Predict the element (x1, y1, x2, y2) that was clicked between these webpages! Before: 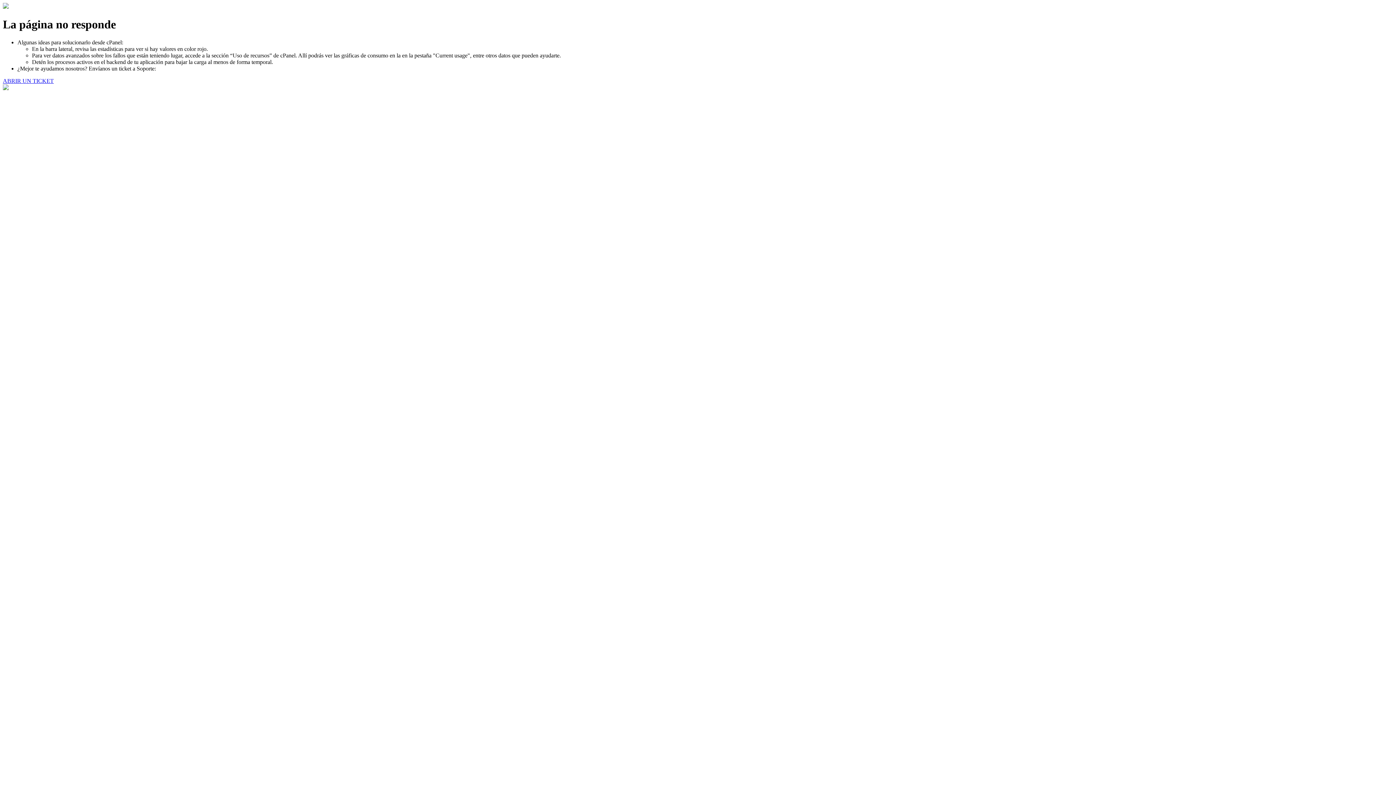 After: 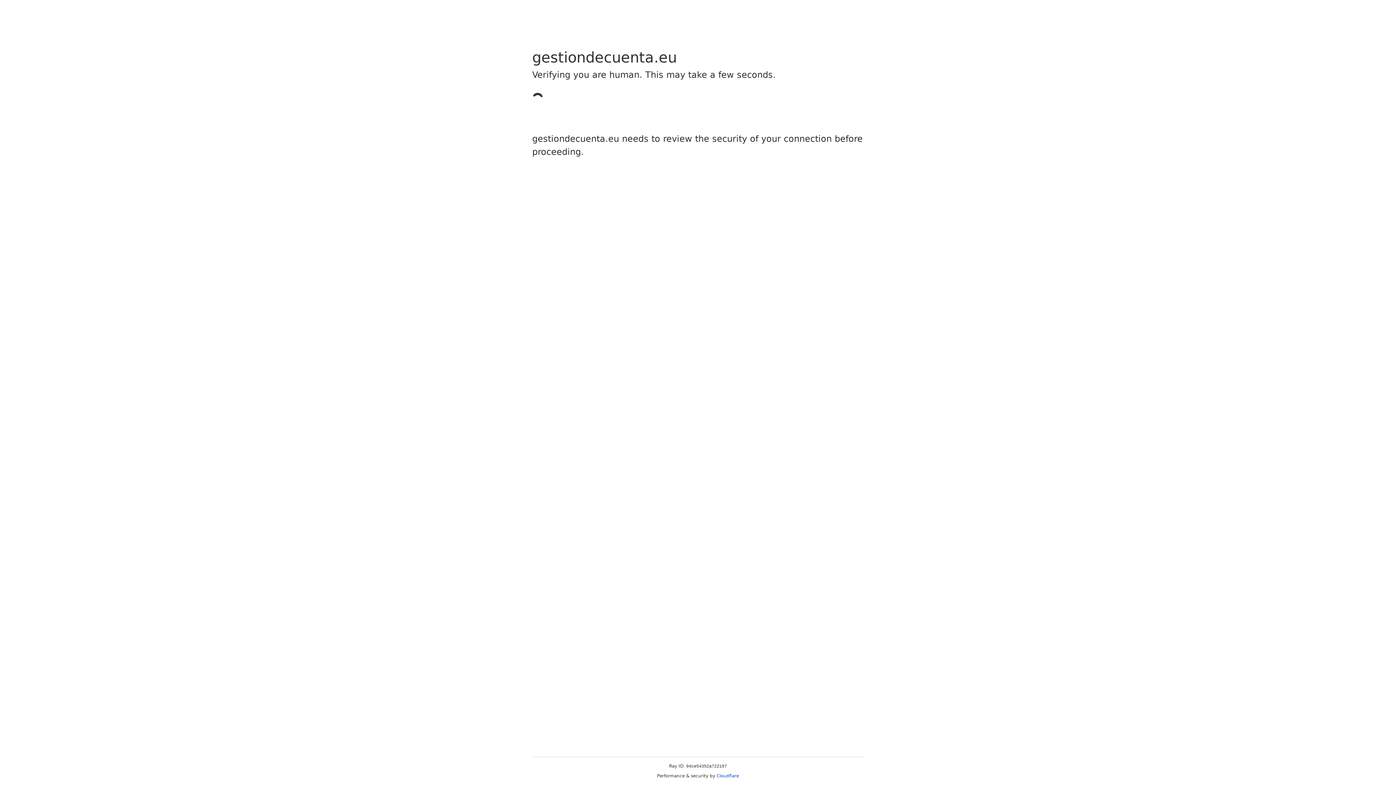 Action: label: ABRIR UN TICKET bbox: (2, 77, 53, 83)